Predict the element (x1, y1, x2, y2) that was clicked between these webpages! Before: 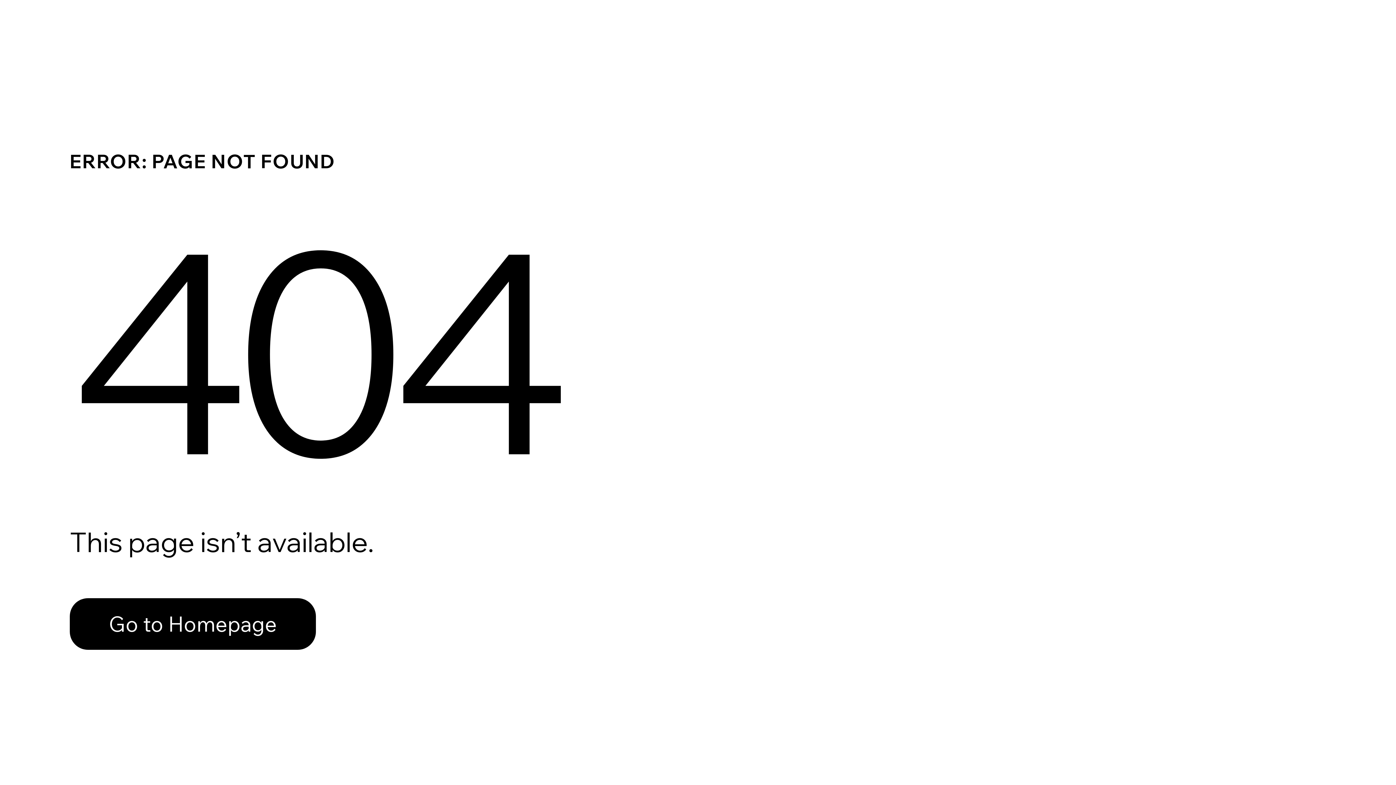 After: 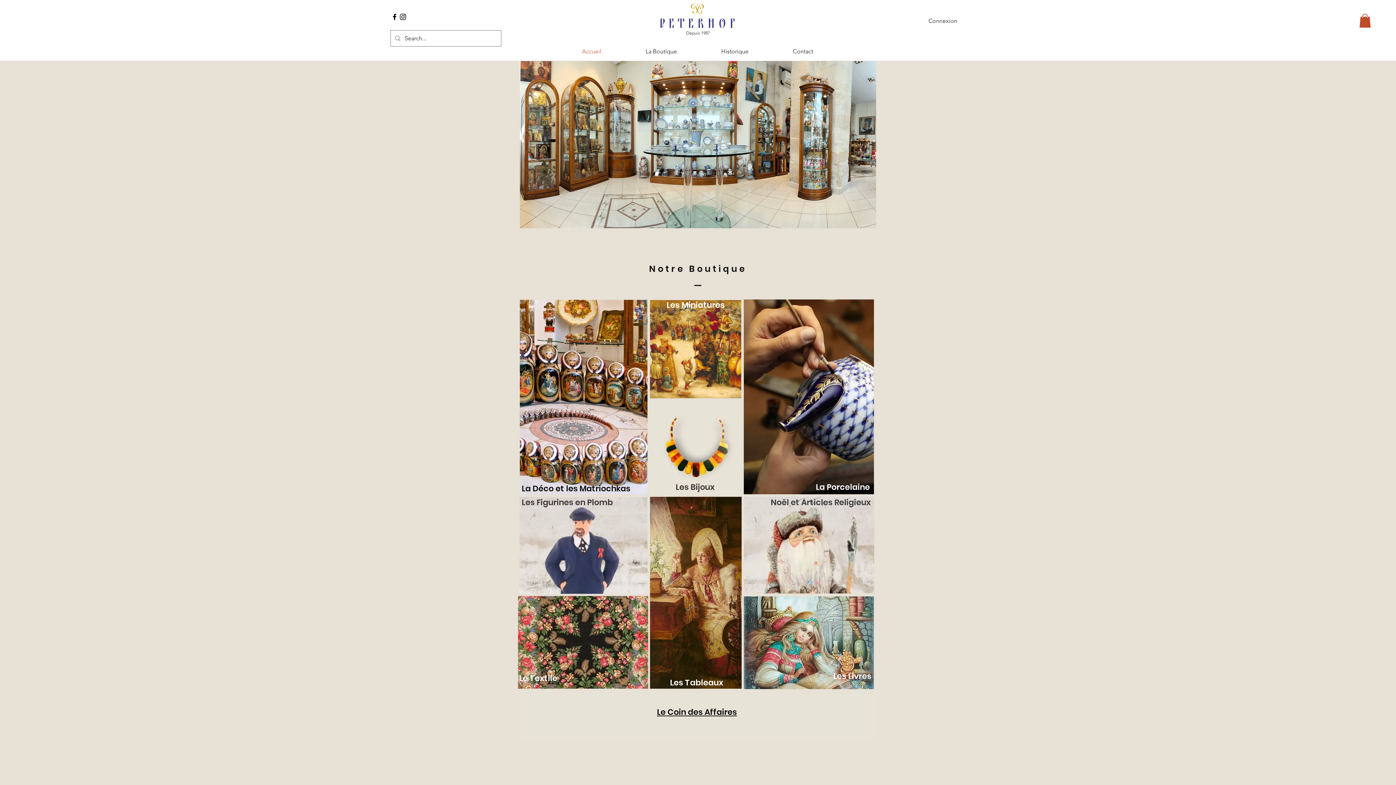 Action: bbox: (69, 598, 316, 650) label: Go to Homepage